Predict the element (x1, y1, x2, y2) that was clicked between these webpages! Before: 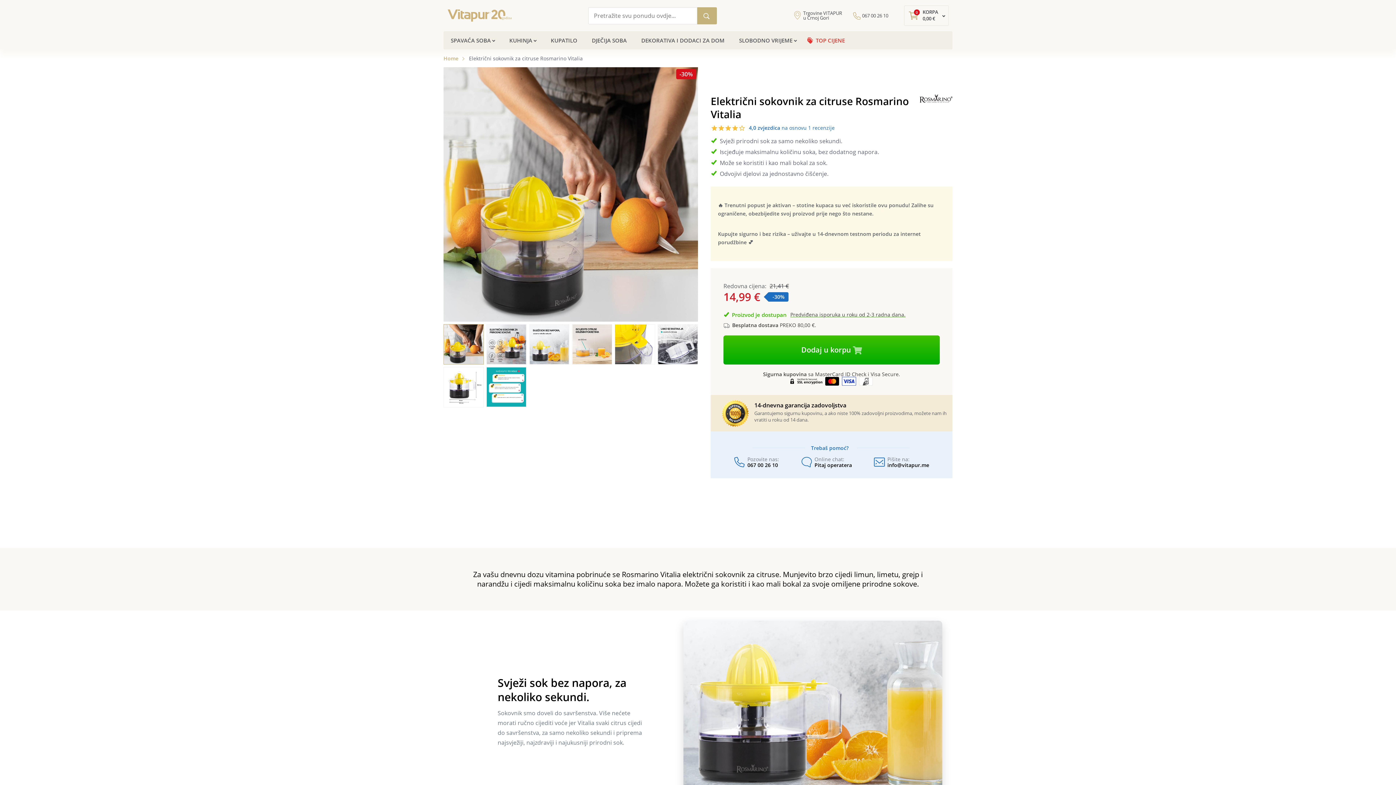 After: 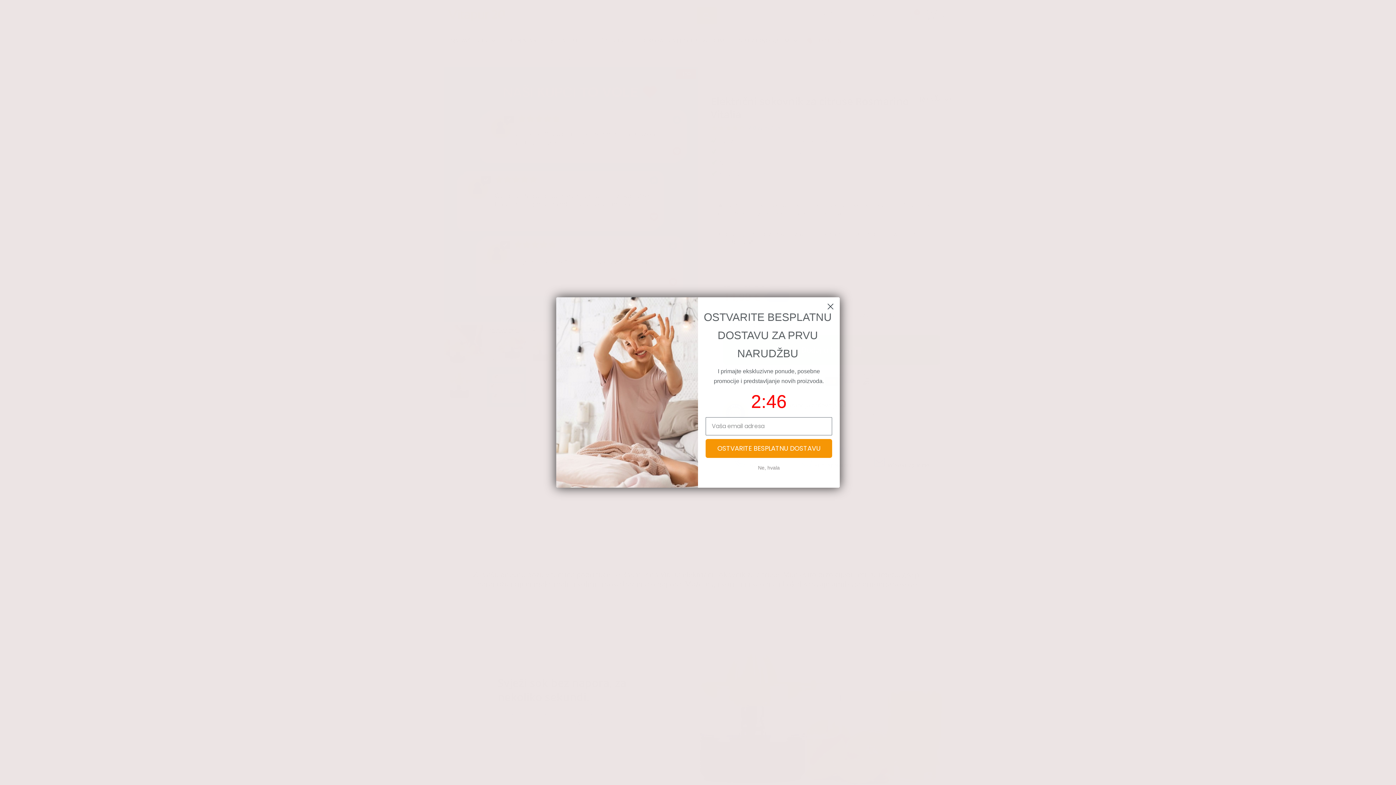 Action: bbox: (486, 367, 526, 407) label: Display Gallery Item 8